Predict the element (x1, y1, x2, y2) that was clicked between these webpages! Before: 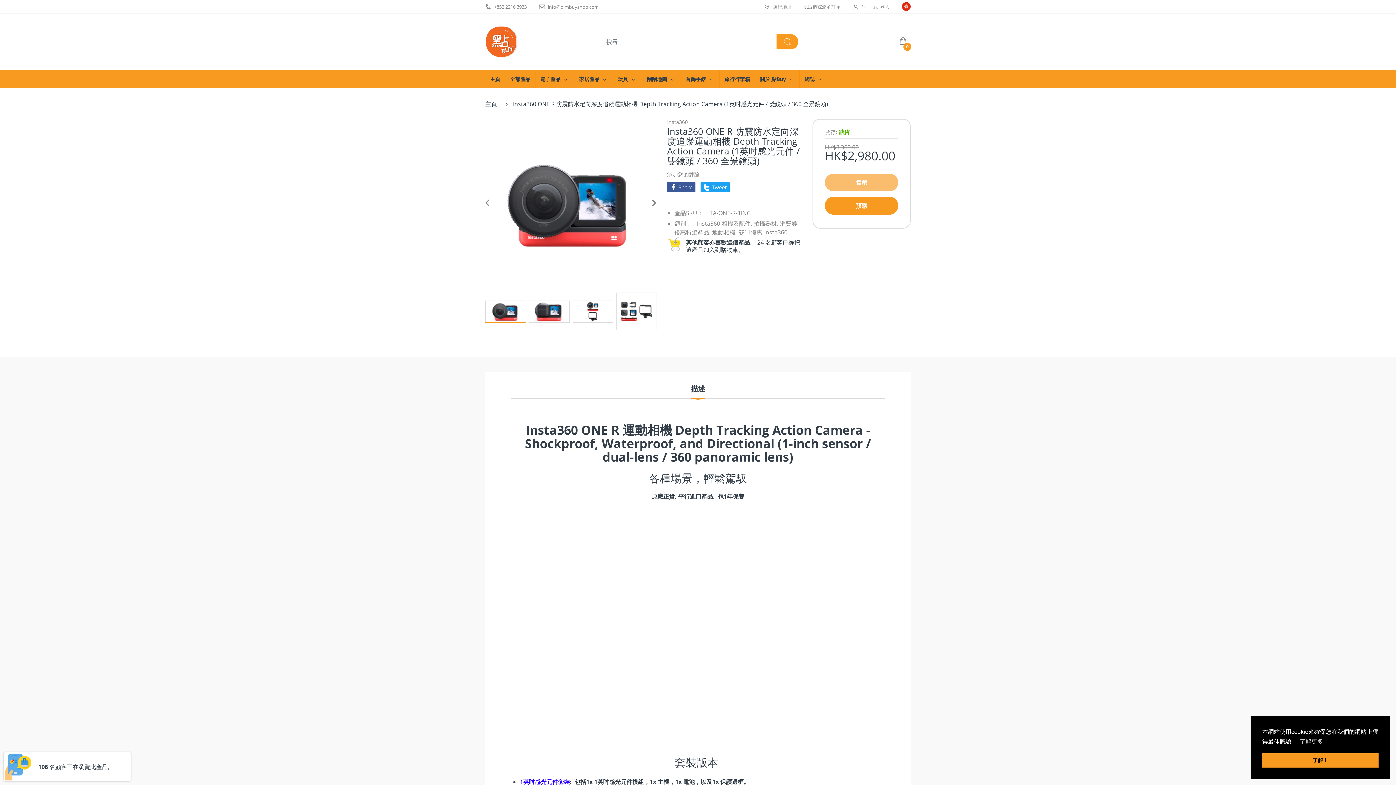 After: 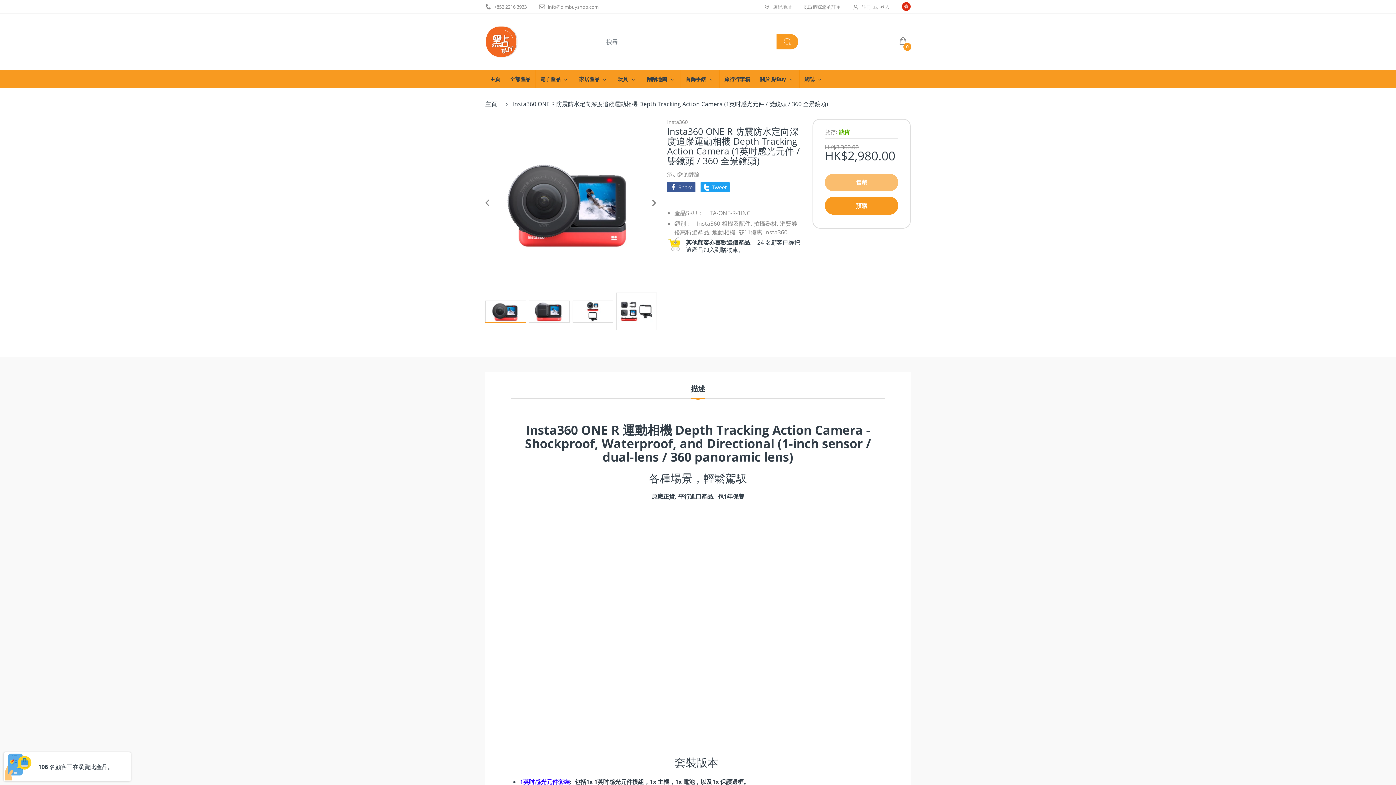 Action: label: dismiss cookie message bbox: (1262, 753, 1378, 768)